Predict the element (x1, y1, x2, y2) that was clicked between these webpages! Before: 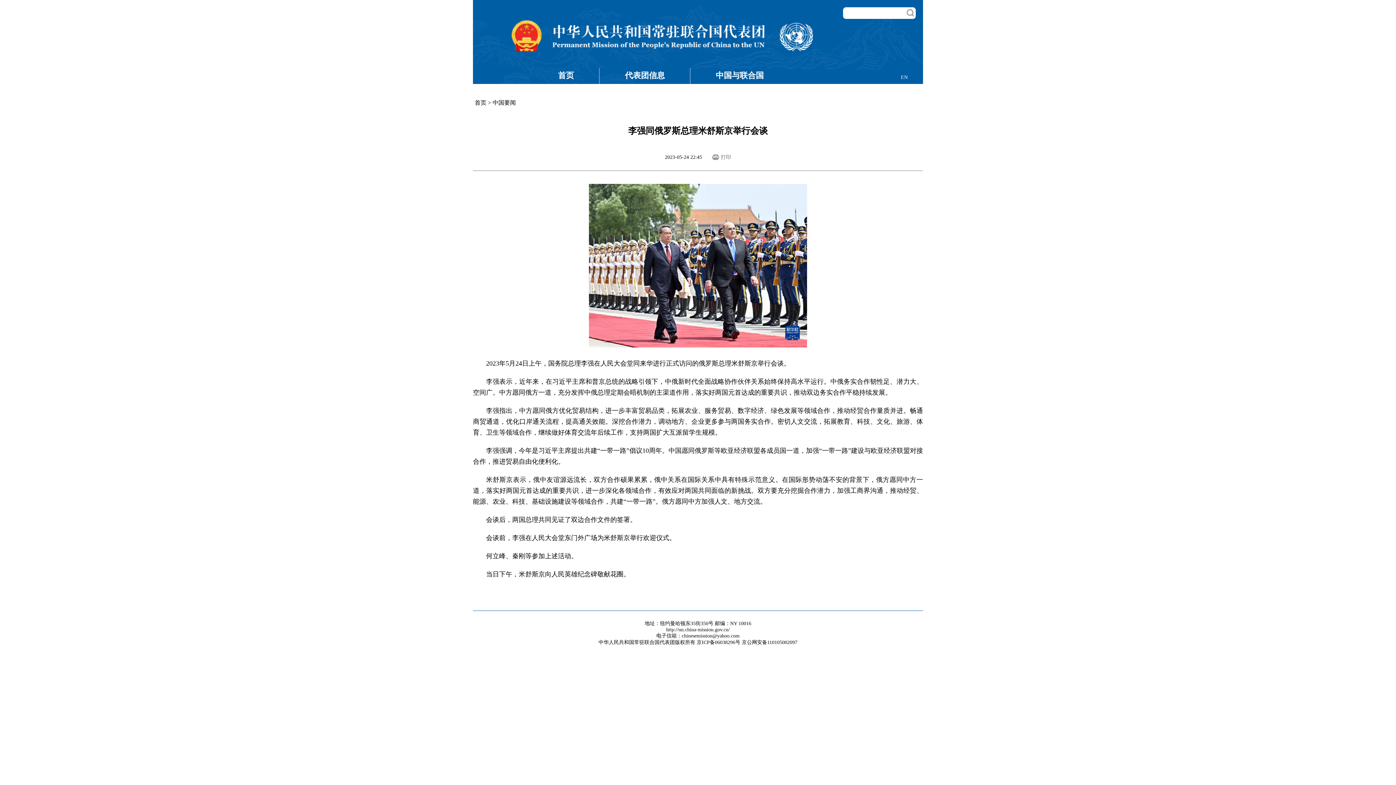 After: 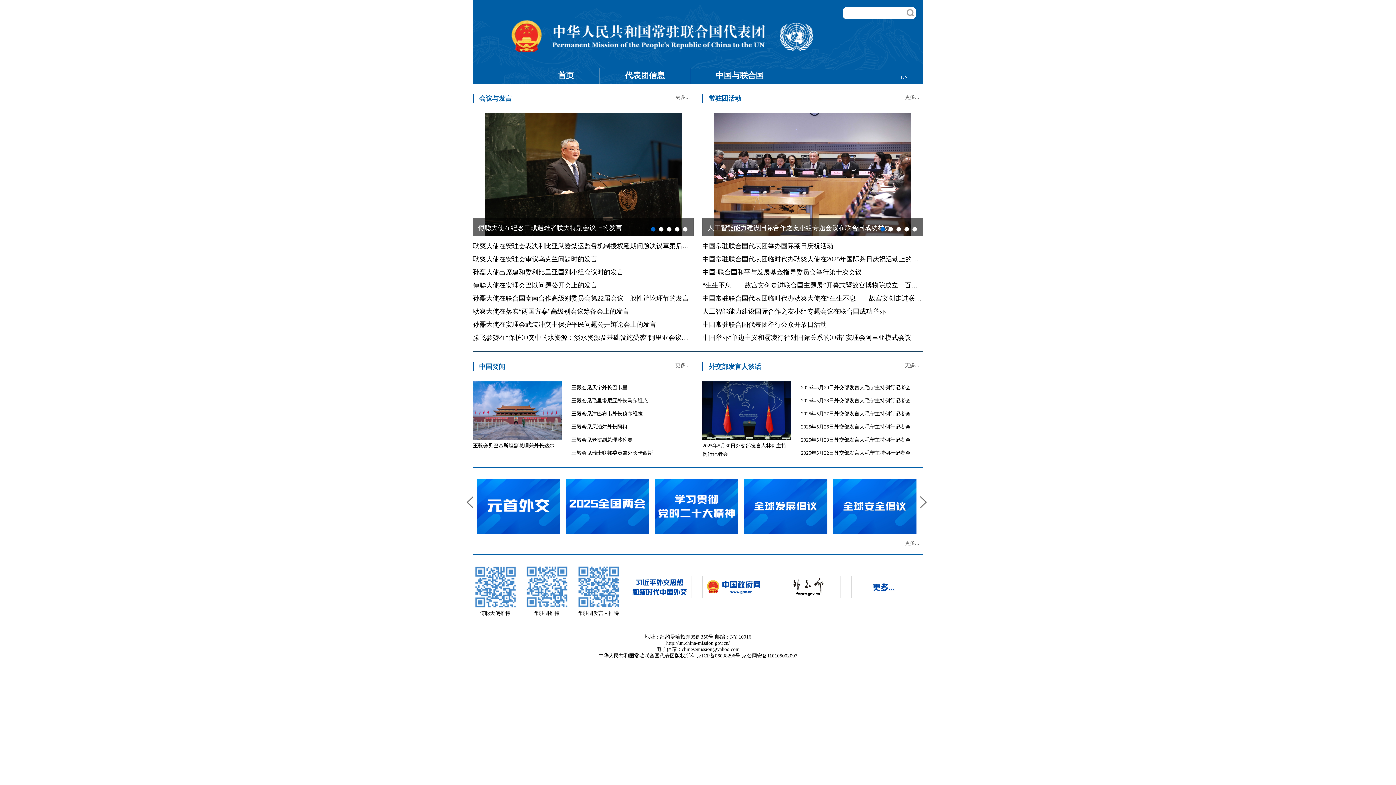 Action: label: 首页 bbox: (549, 68, 582, 84)